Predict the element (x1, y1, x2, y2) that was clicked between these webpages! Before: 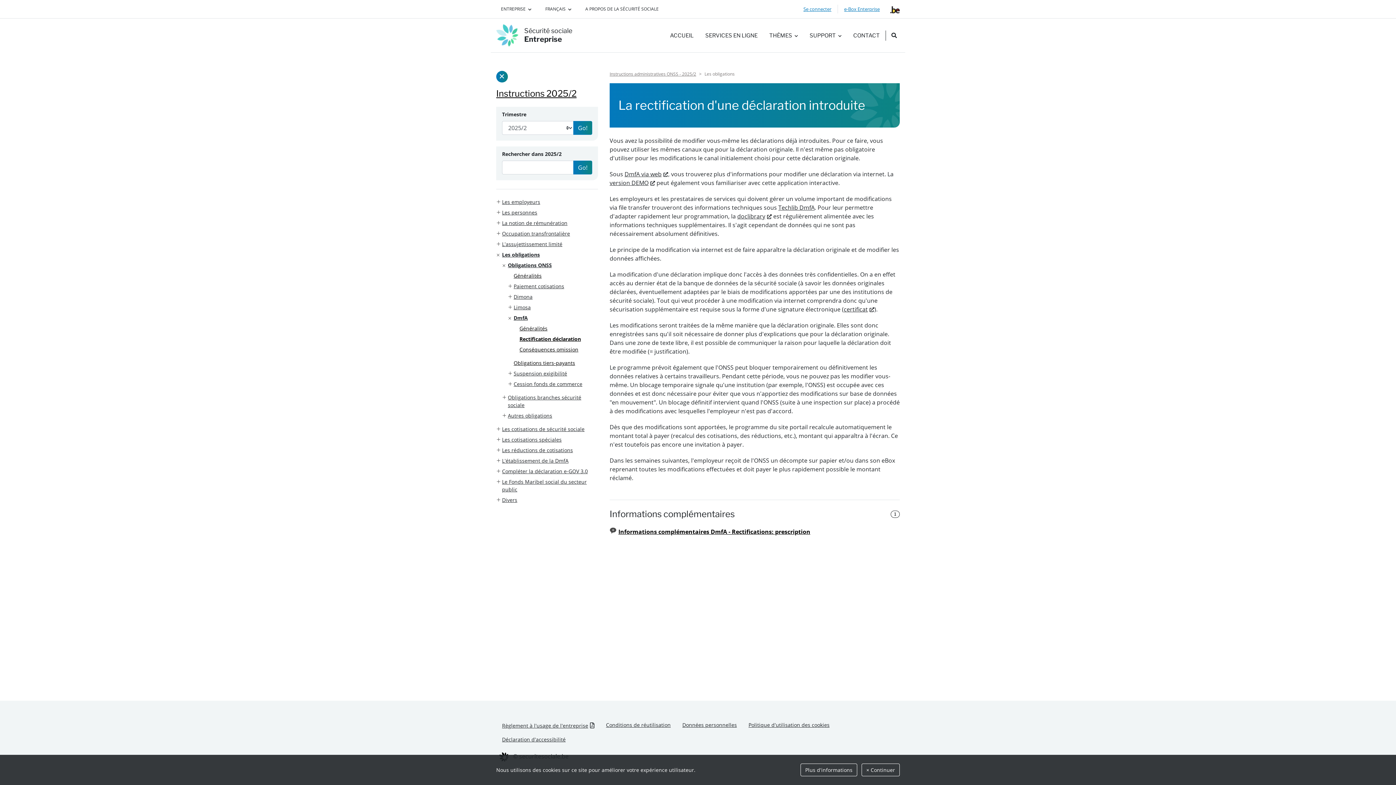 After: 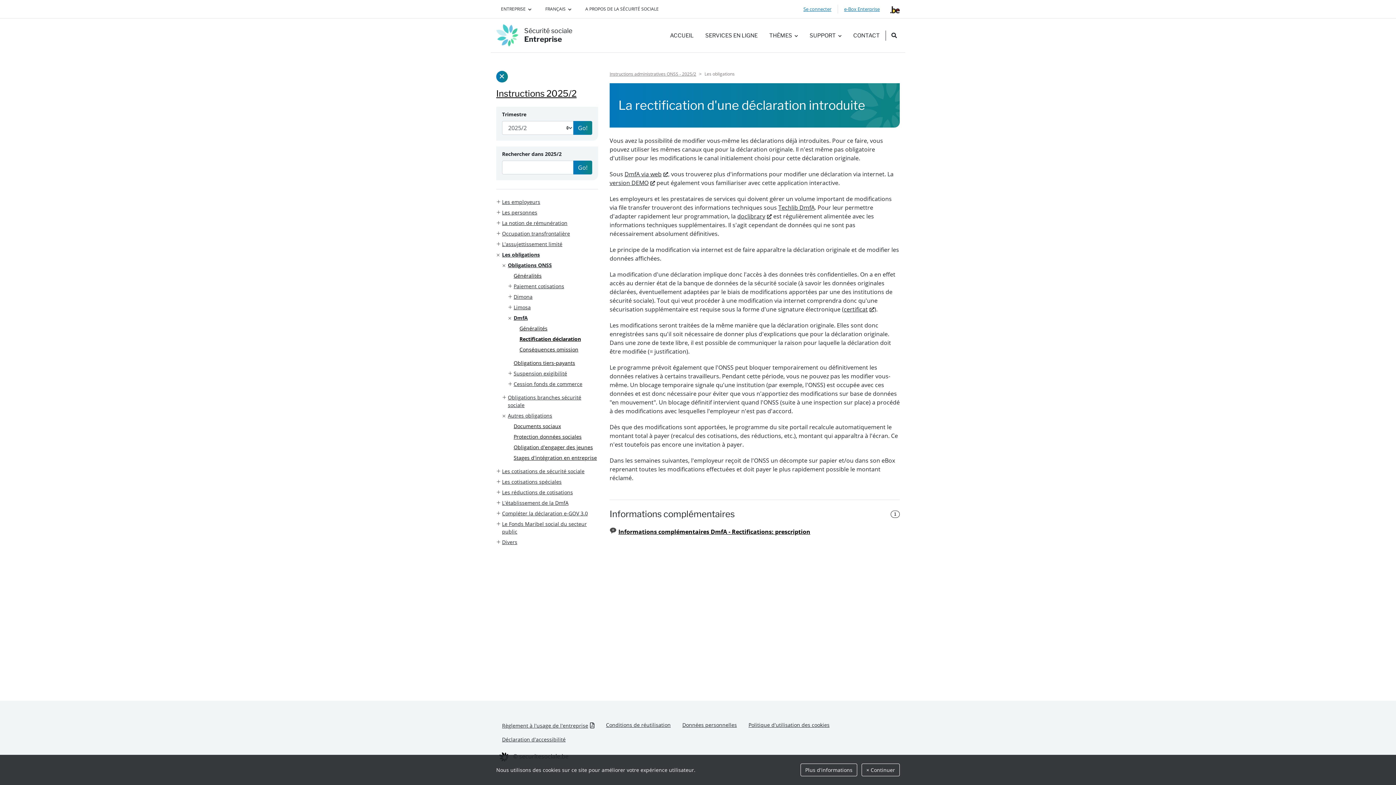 Action: bbox: (502, 411, 598, 419) label: Autres obligations